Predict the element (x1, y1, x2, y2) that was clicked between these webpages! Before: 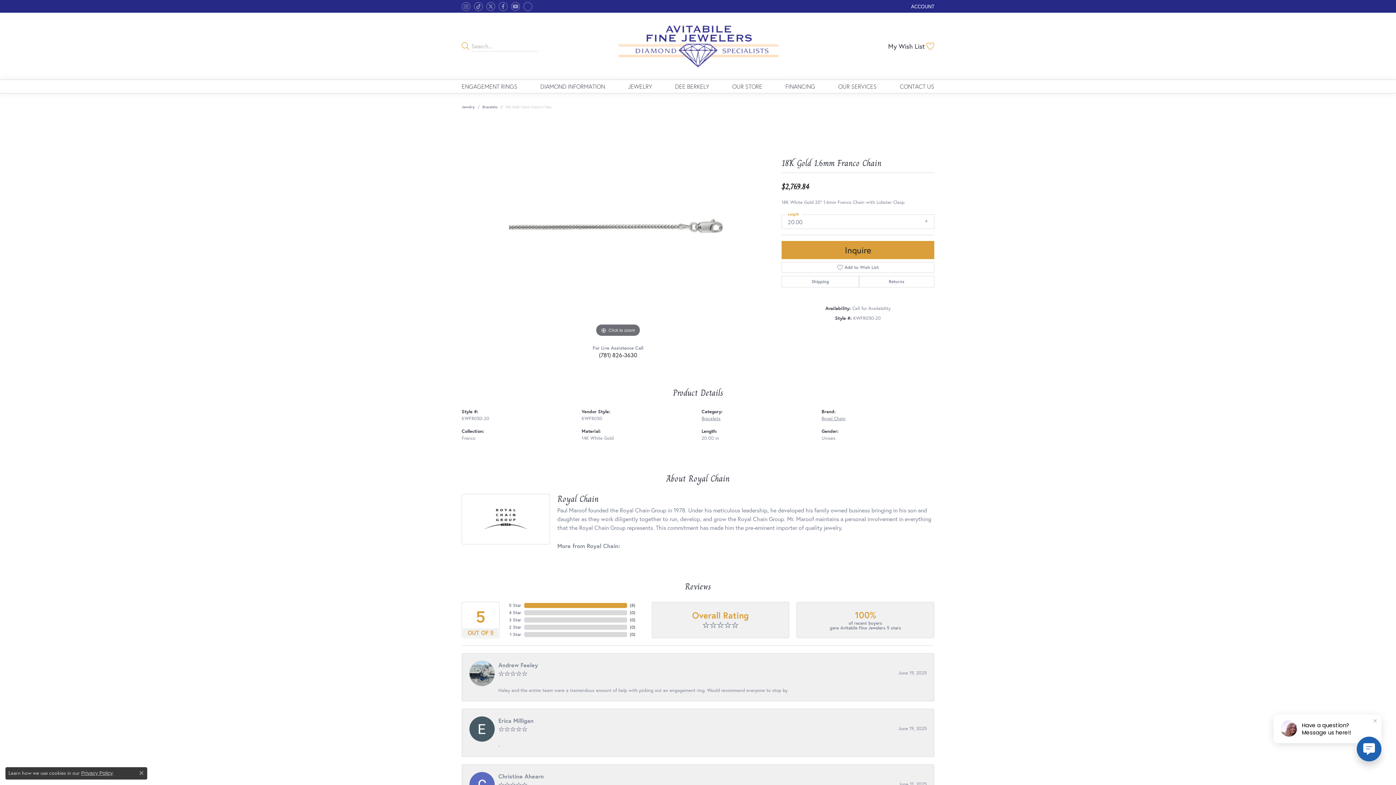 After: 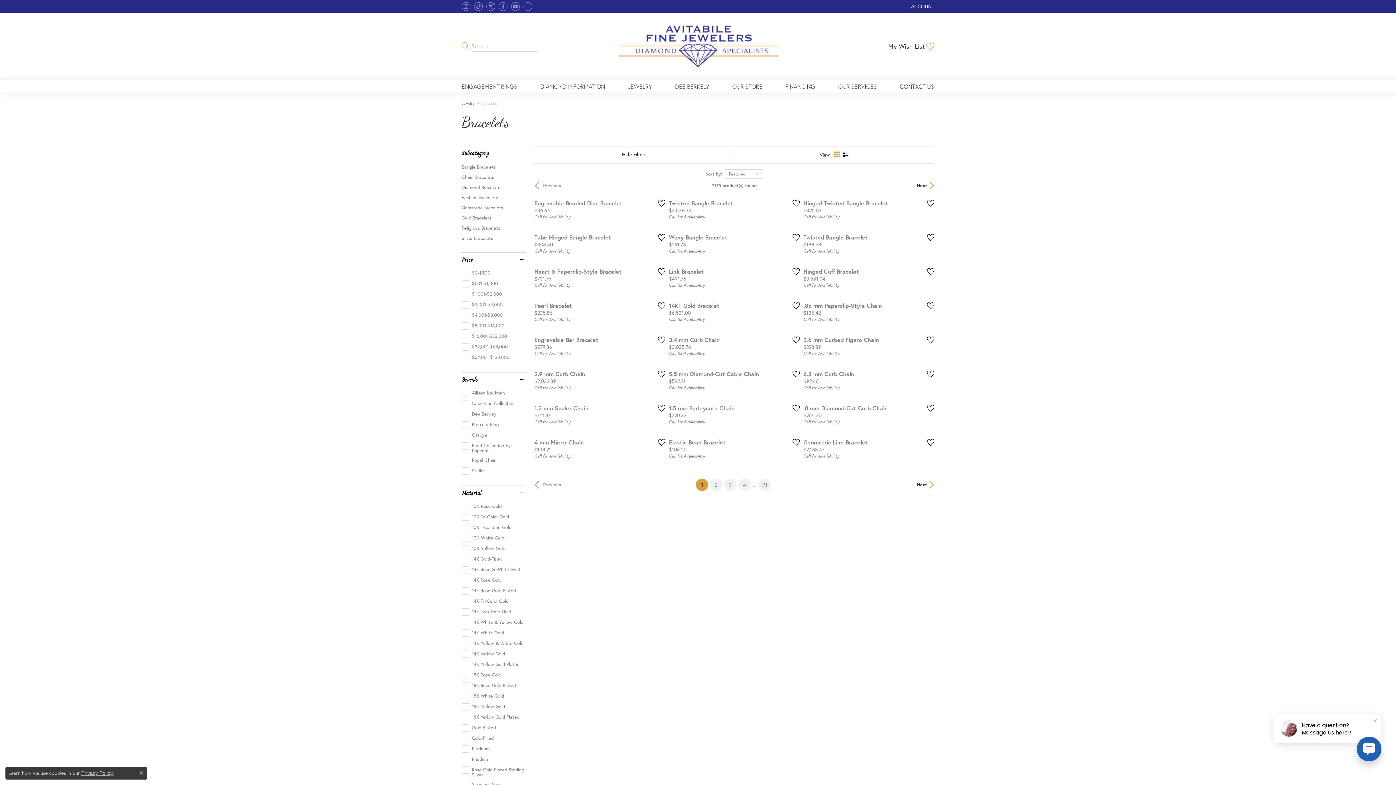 Action: label: Bracelets bbox: (482, 104, 497, 109)